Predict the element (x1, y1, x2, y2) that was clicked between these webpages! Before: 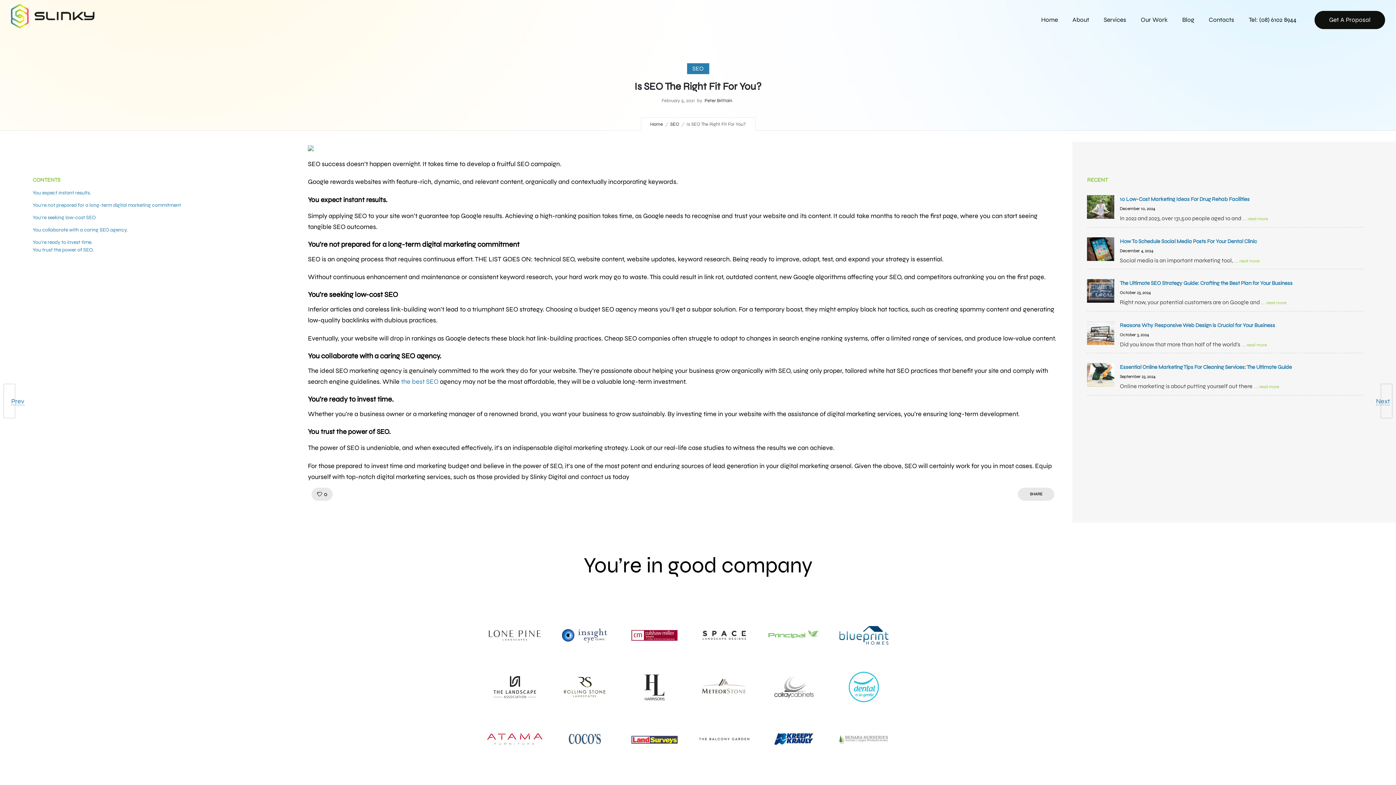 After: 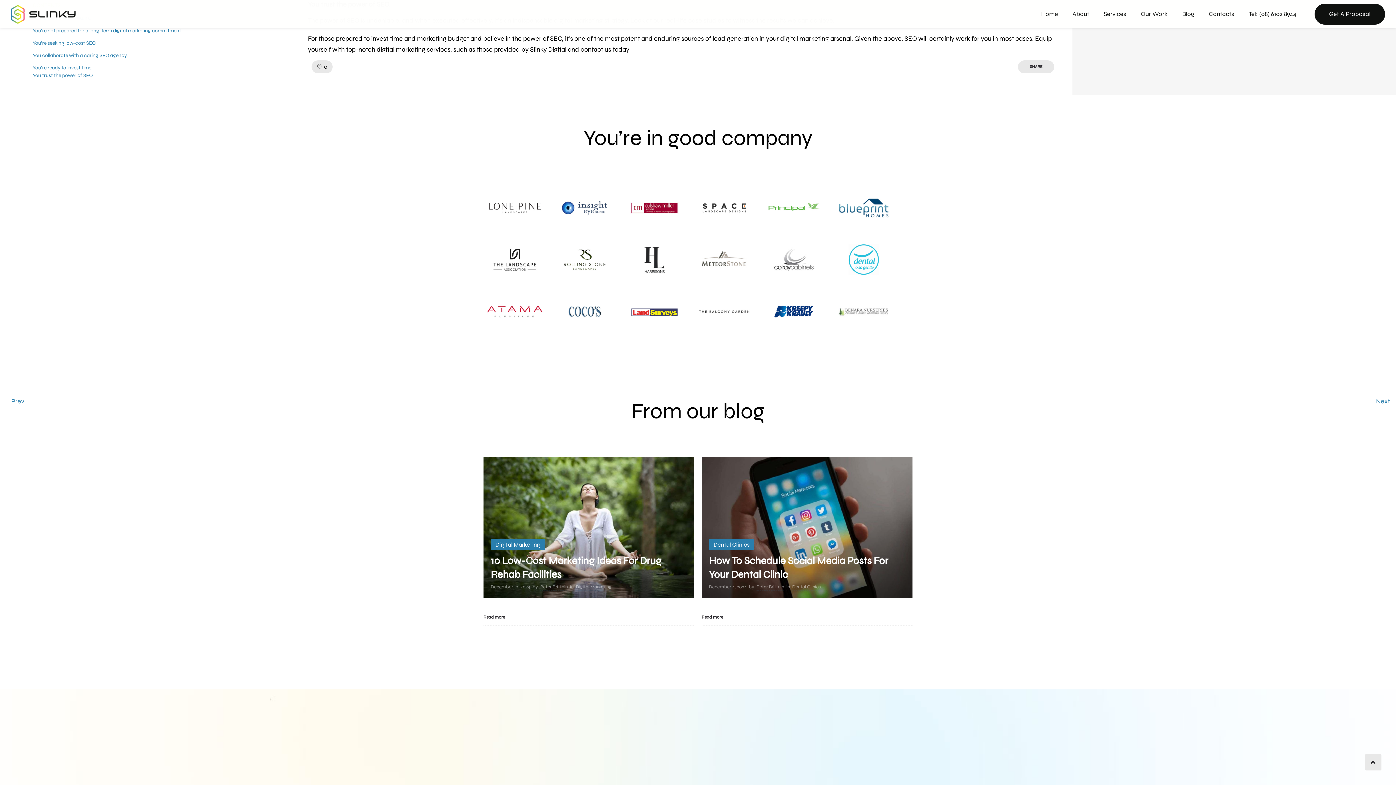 Action: bbox: (32, 246, 93, 253) label: You trust the power of SEO.